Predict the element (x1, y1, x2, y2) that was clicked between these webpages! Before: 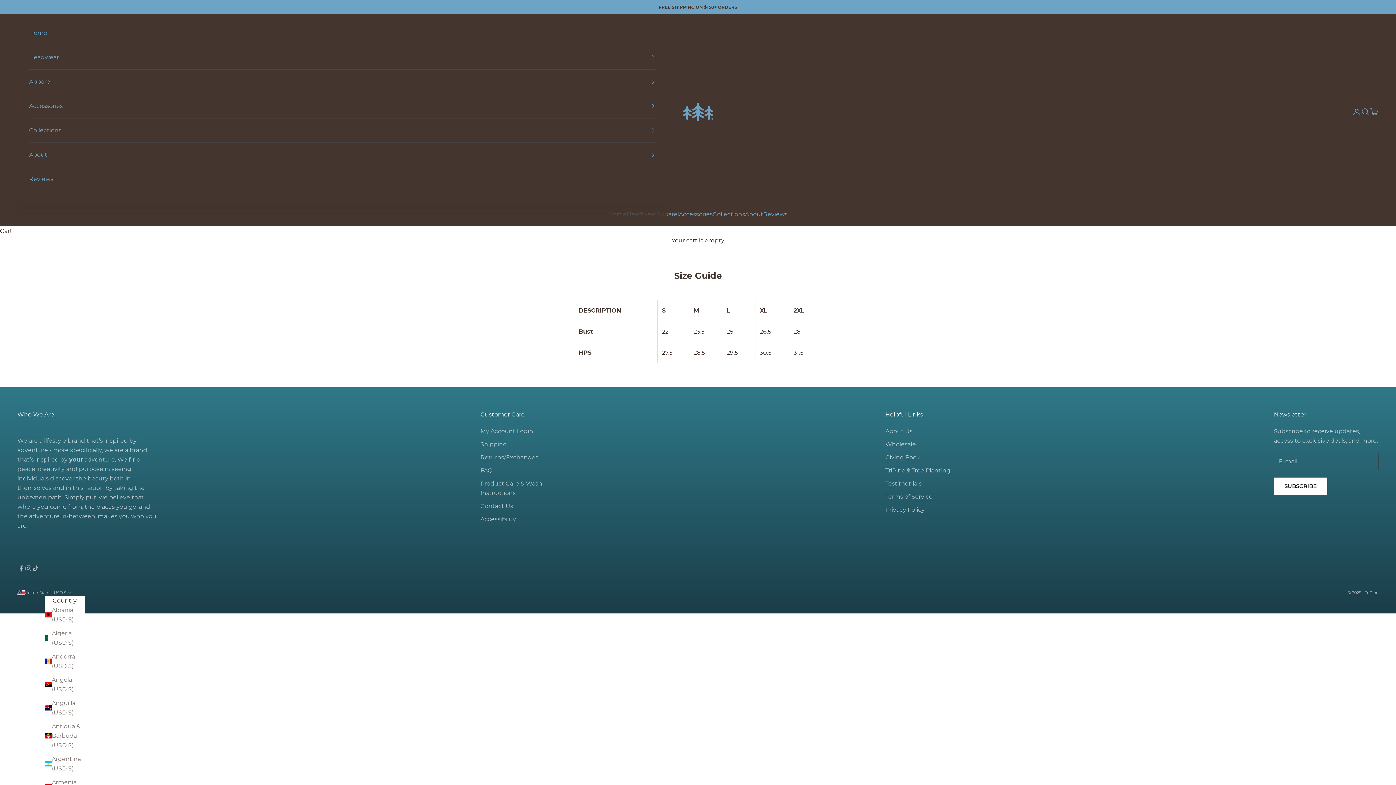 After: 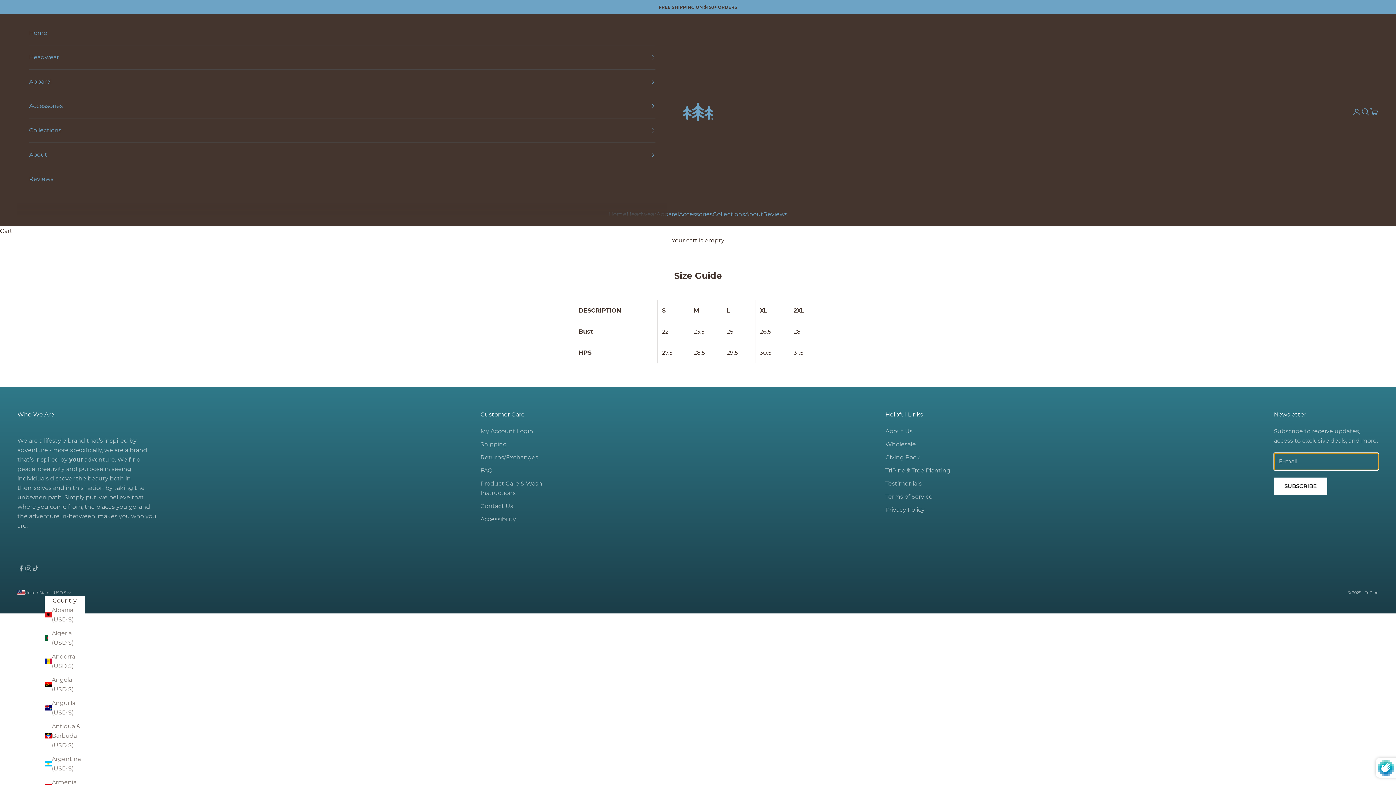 Action: label: SUBSCRIBE bbox: (1274, 477, 1327, 494)